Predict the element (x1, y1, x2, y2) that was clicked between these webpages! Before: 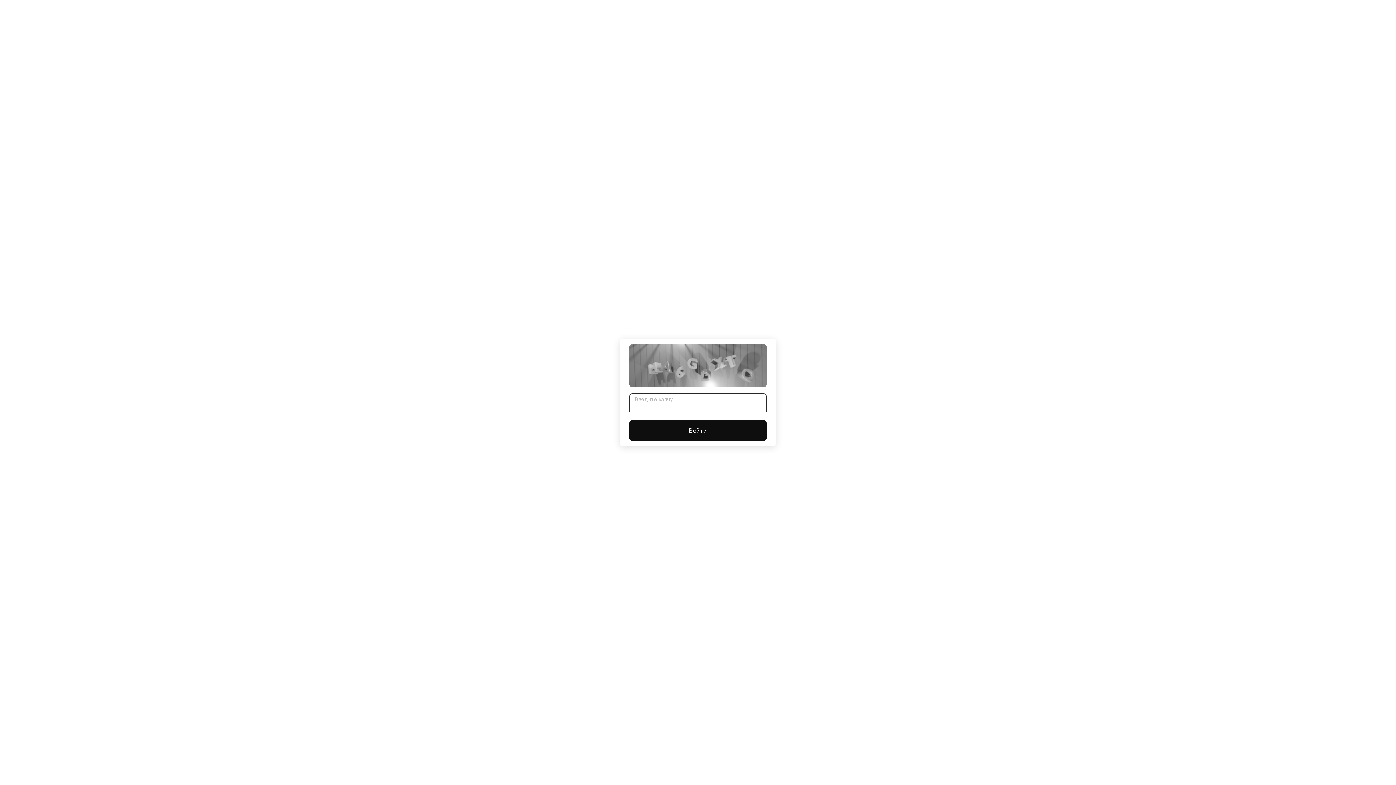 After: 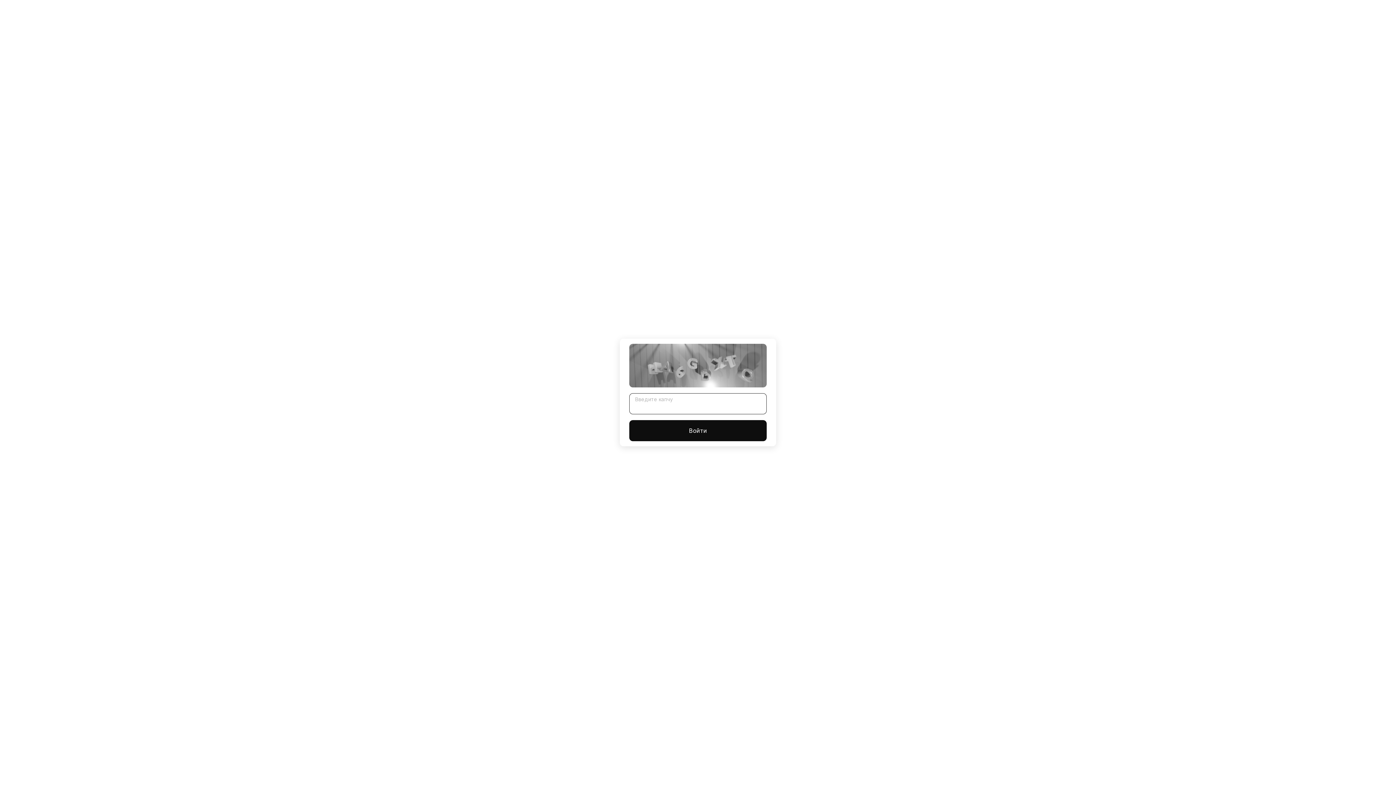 Action: label: Войти bbox: (629, 420, 766, 441)